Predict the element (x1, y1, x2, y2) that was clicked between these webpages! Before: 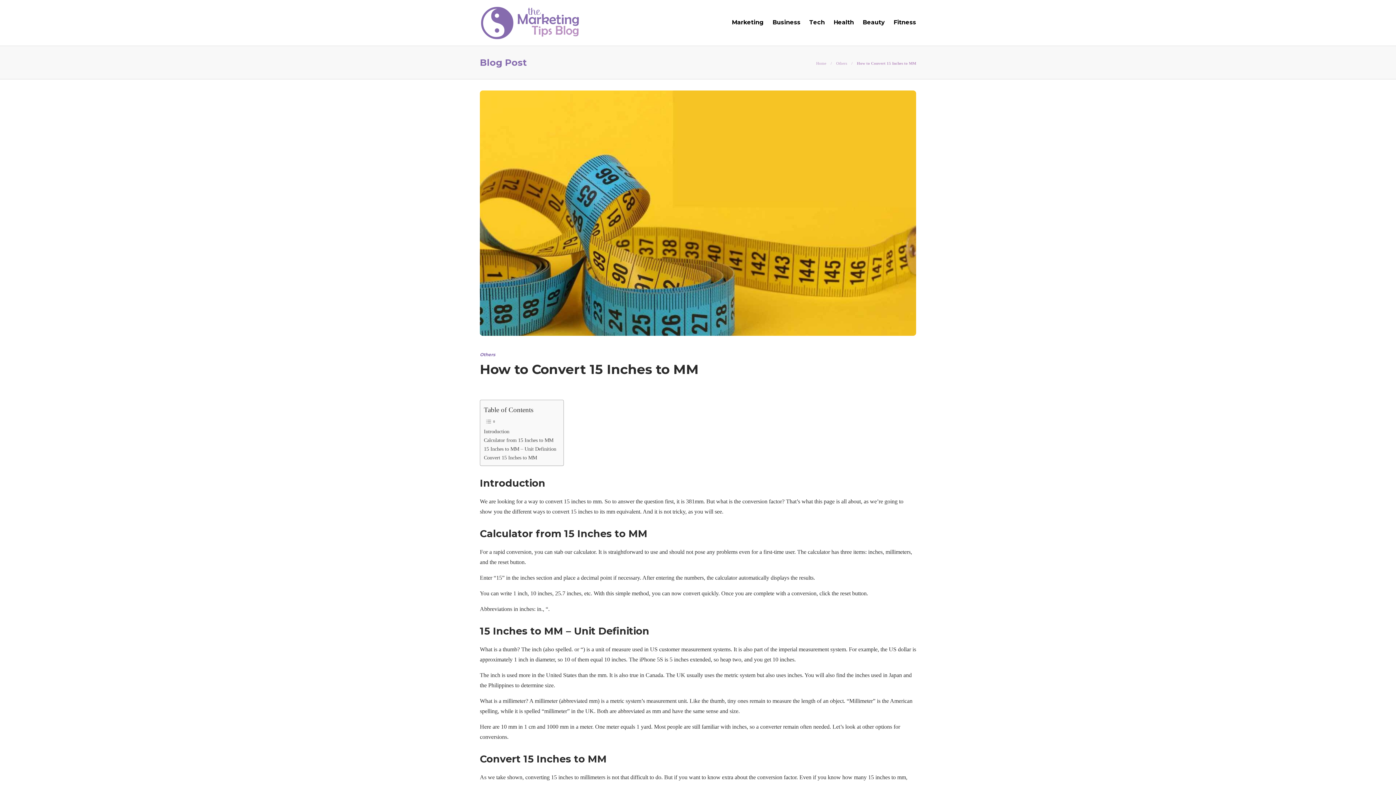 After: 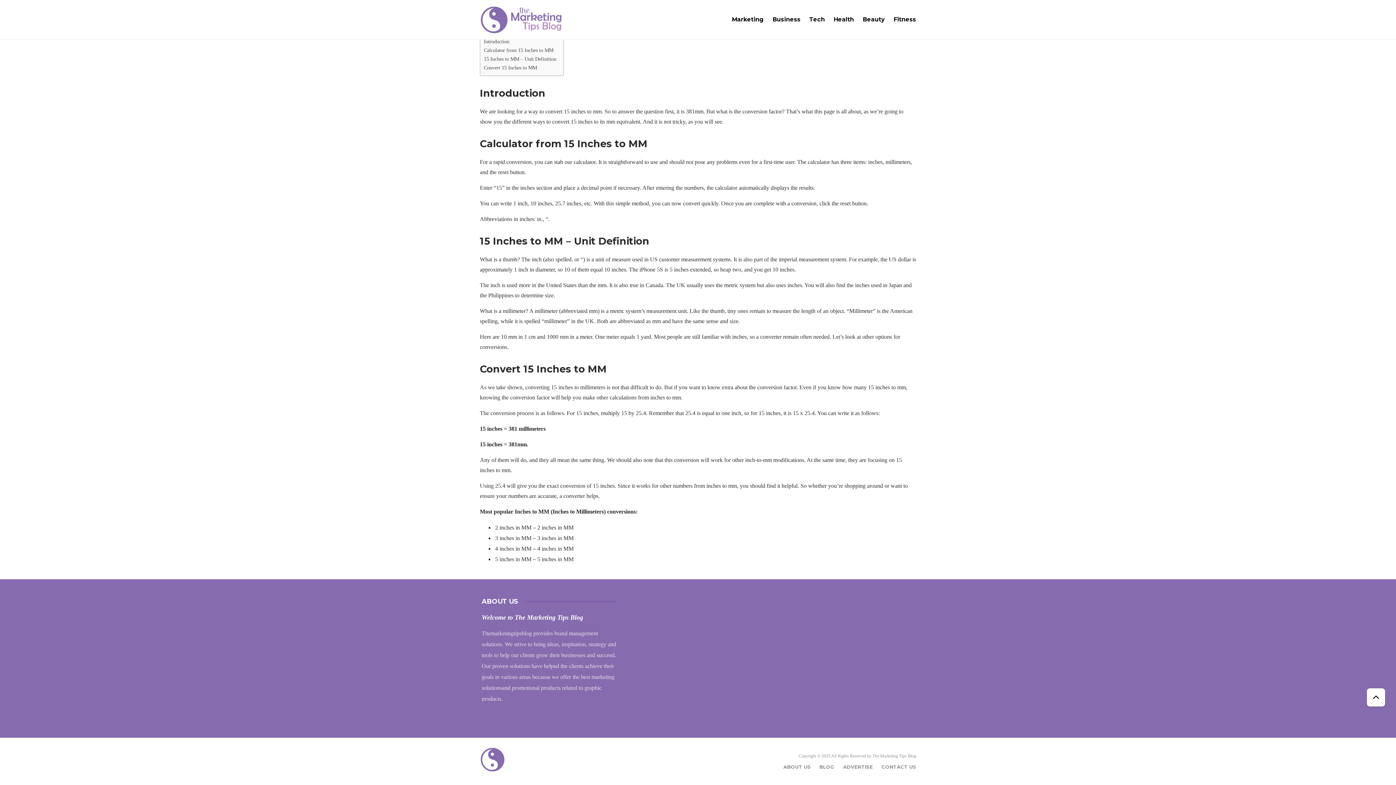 Action: label: Introduction bbox: (484, 427, 509, 435)